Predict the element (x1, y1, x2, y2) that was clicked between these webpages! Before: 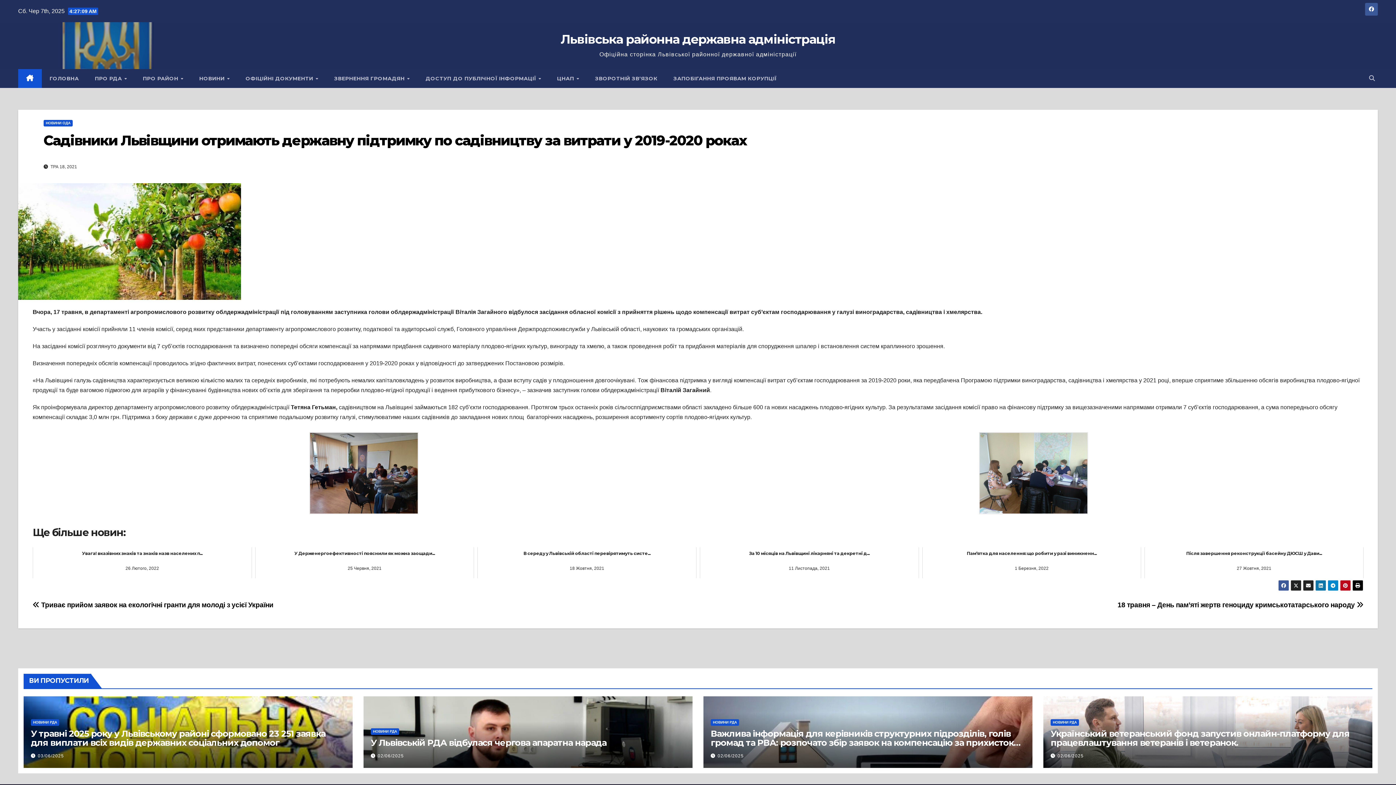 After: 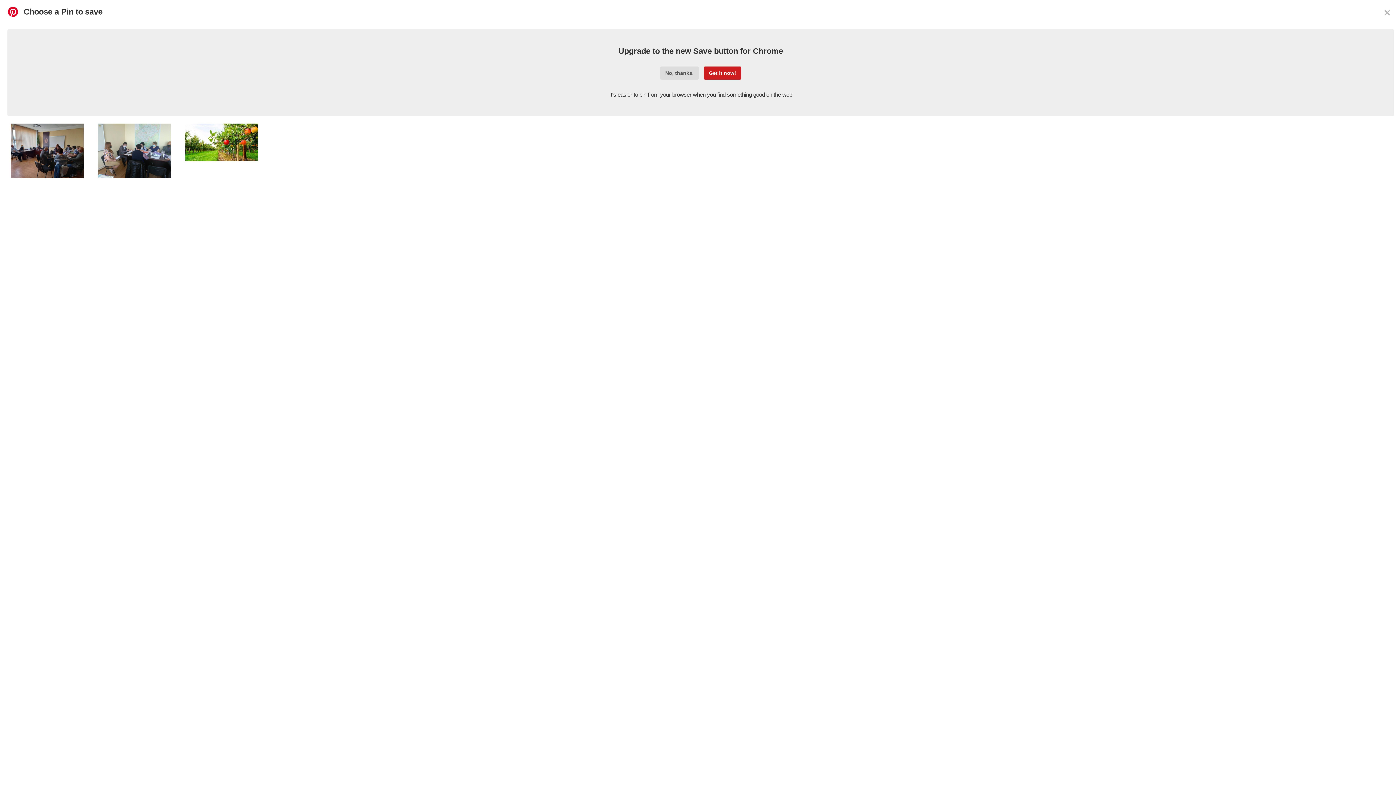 Action: bbox: (1340, 580, 1351, 591)